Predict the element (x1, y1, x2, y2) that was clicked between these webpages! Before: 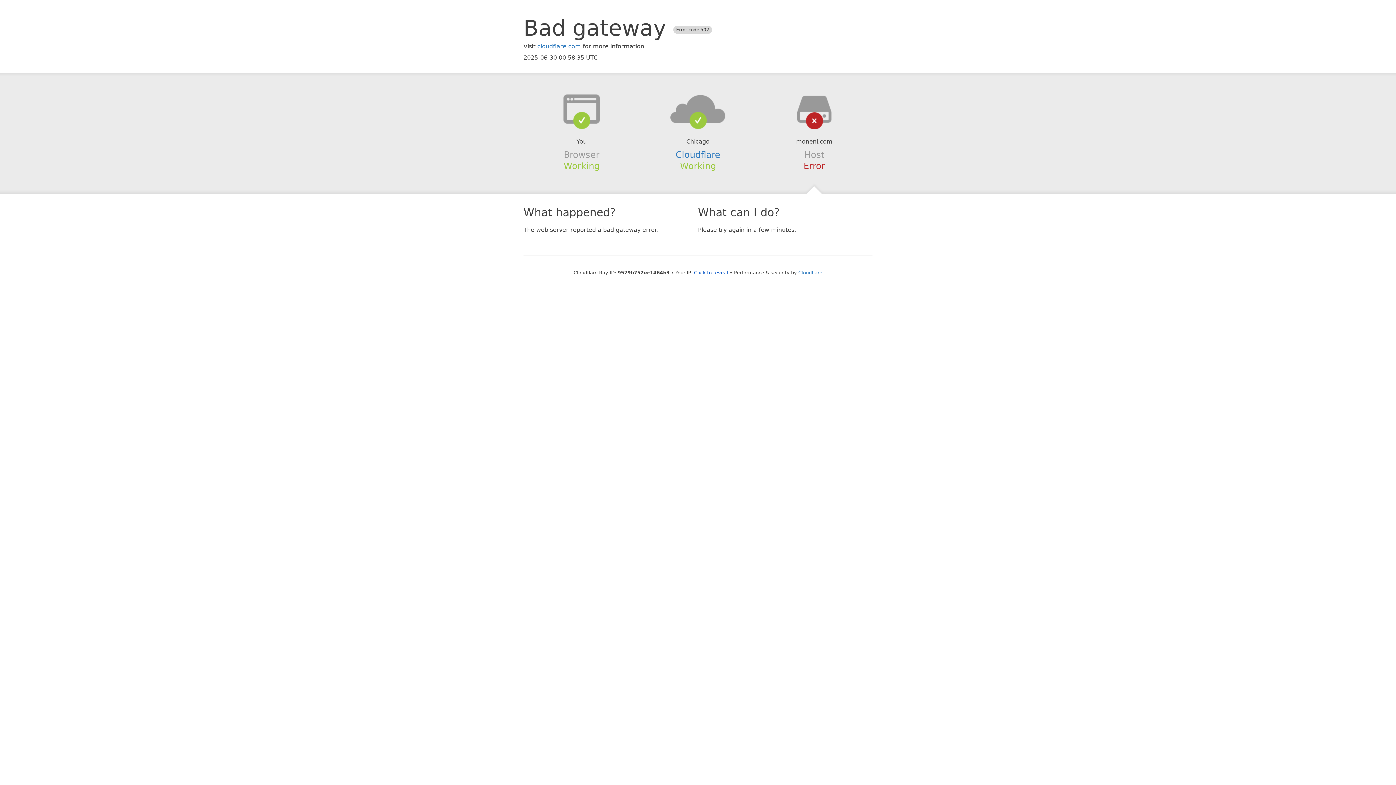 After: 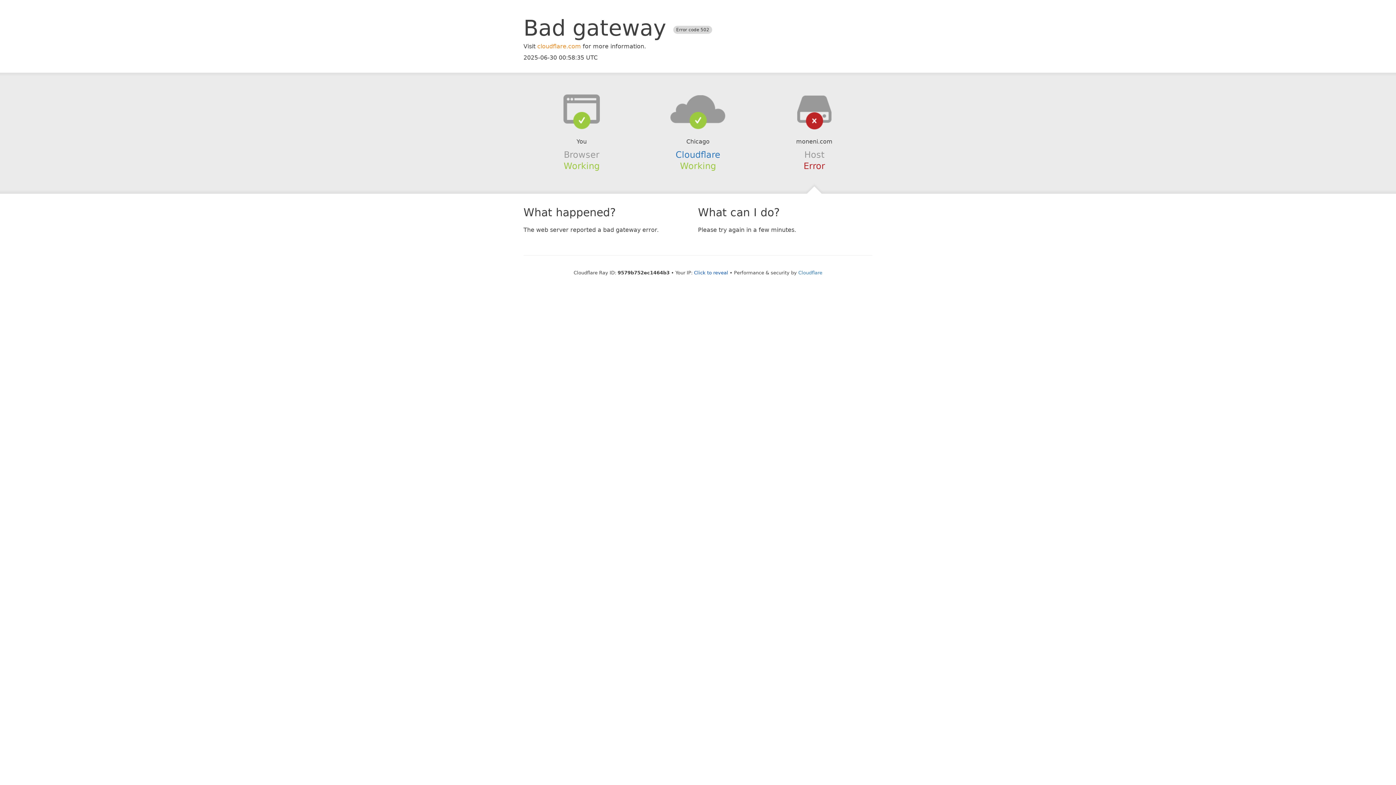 Action: bbox: (537, 42, 581, 49) label: cloudflare.com